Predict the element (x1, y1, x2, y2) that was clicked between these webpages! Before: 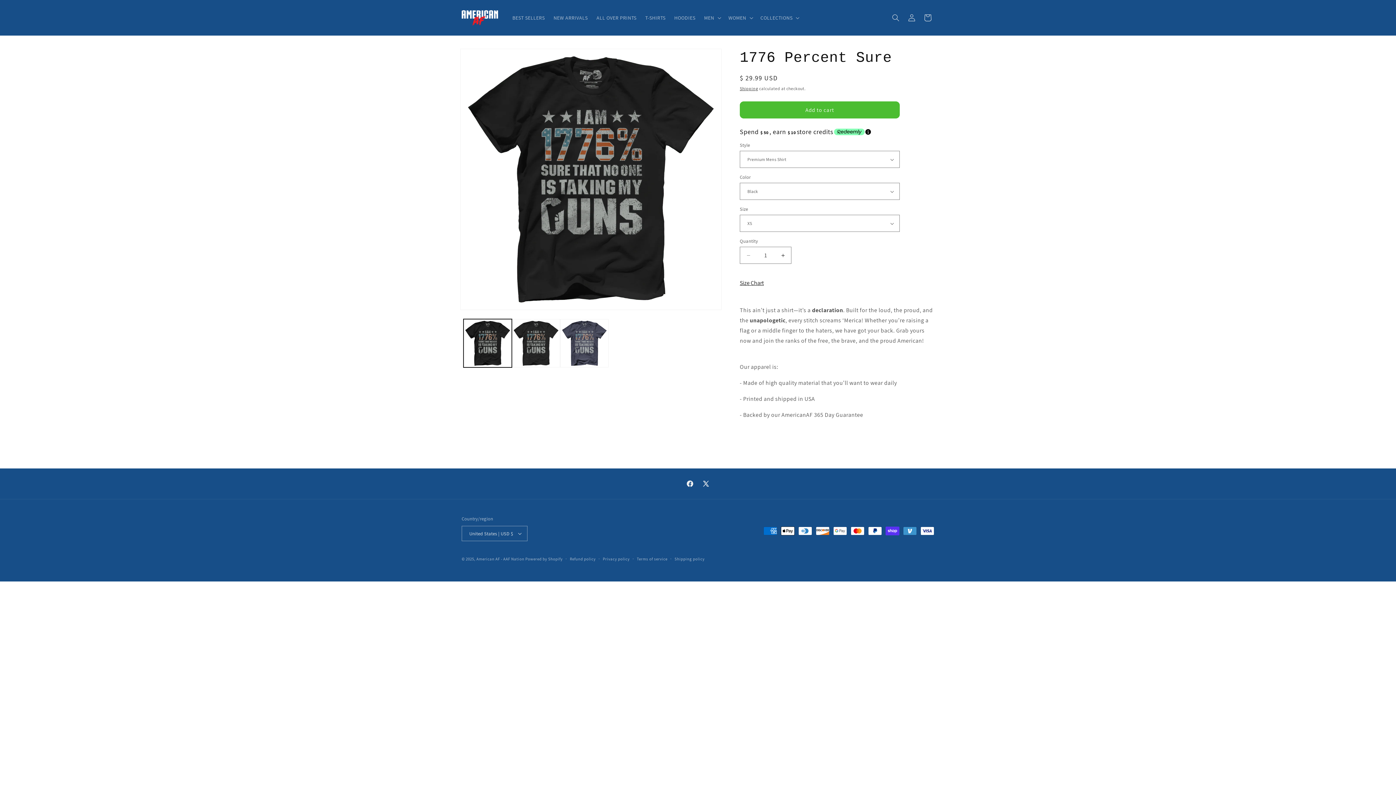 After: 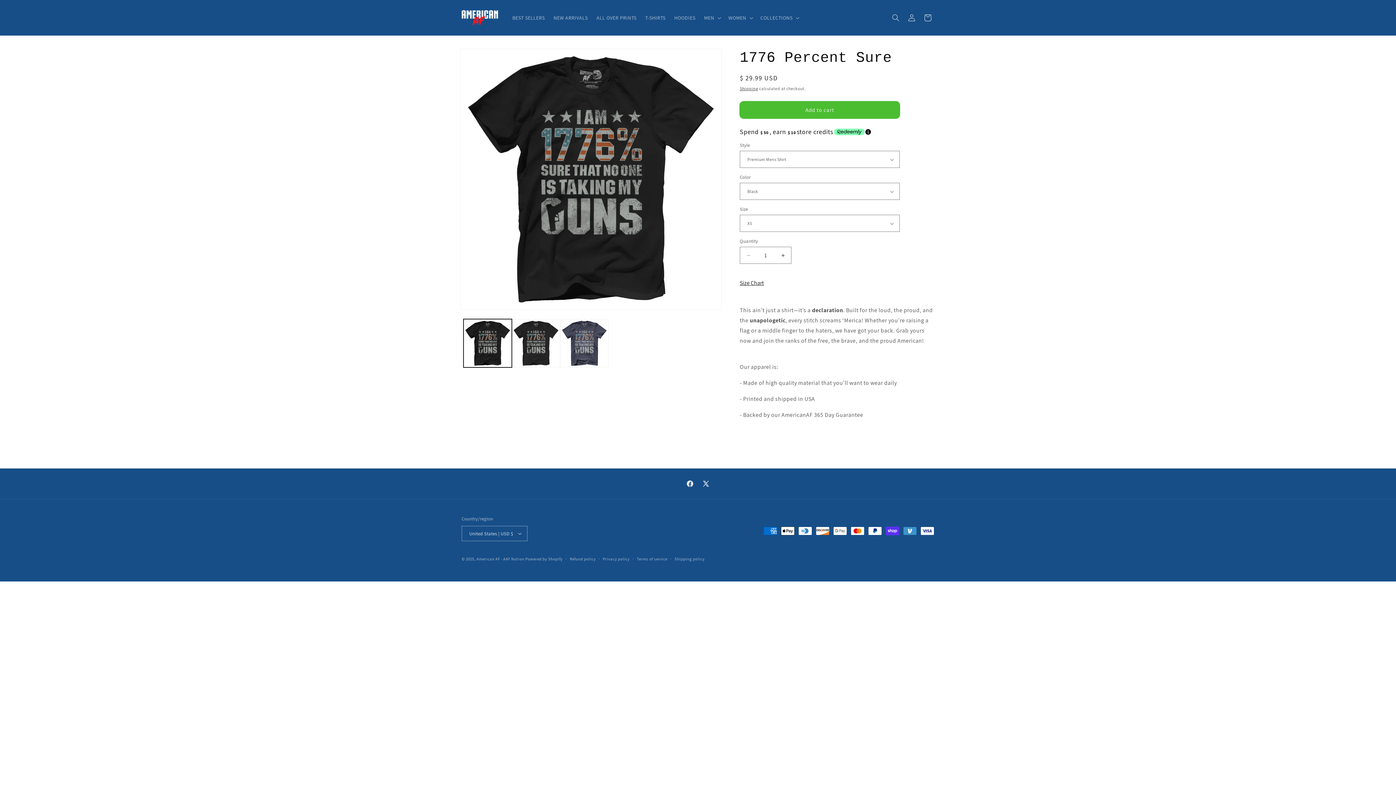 Action: label: Add to cart bbox: (740, 101, 900, 118)